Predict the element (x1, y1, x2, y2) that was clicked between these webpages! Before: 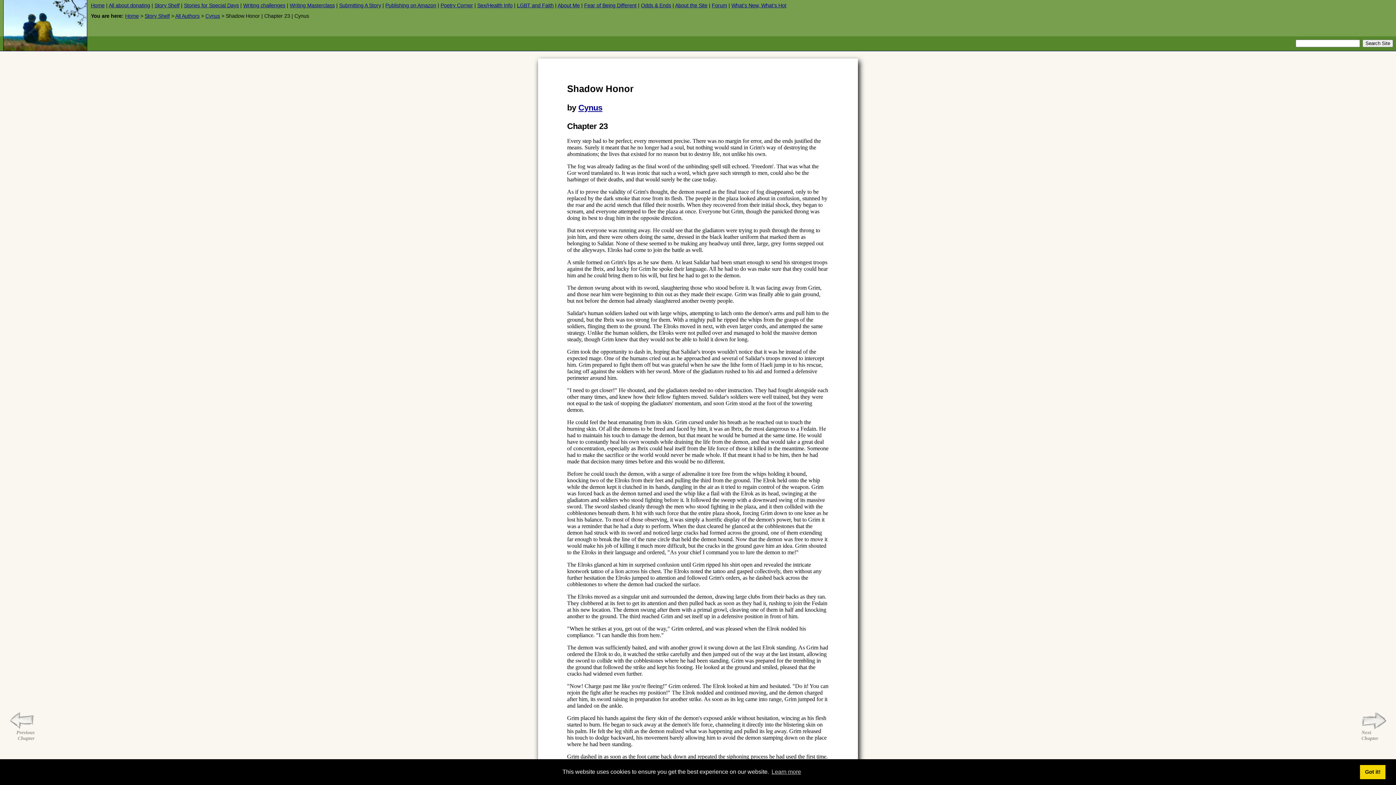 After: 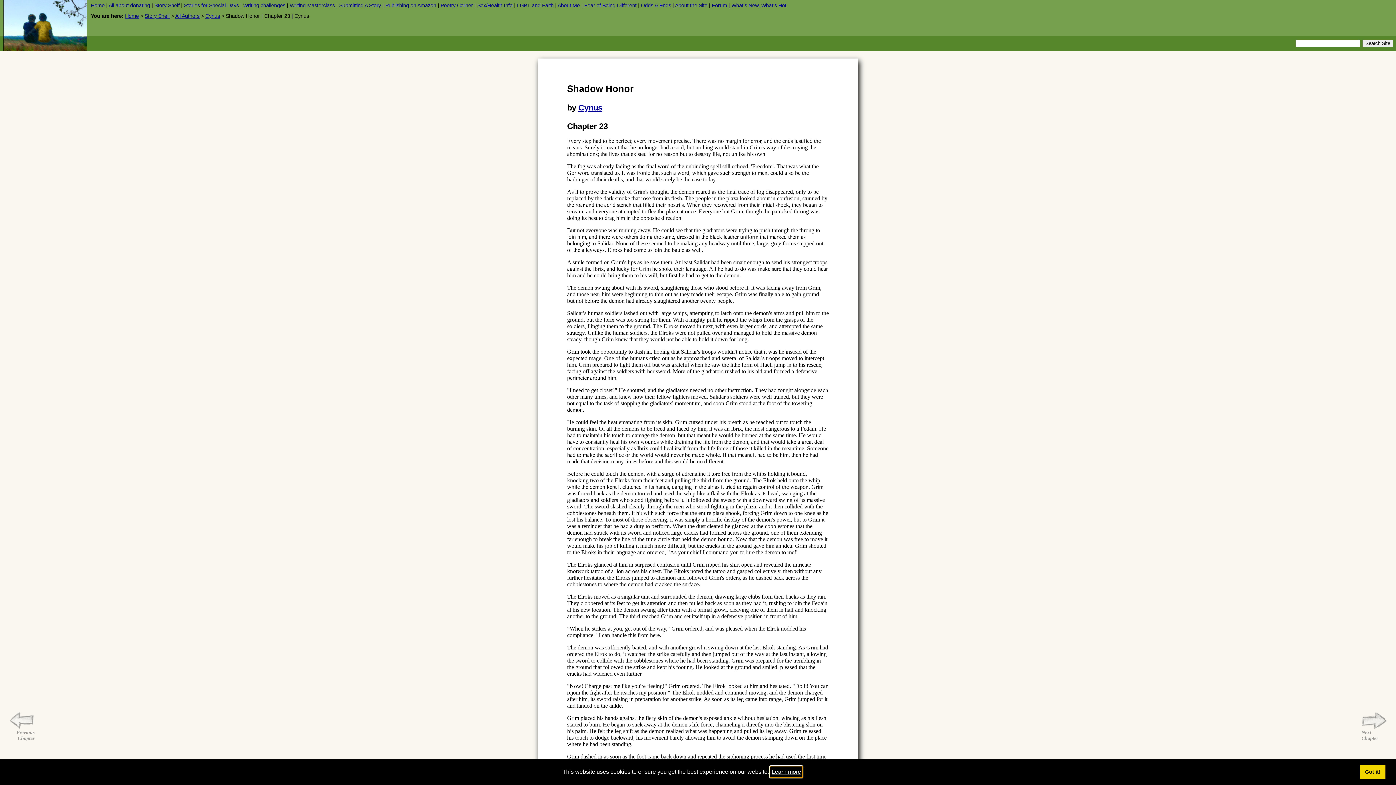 Action: label: learn more about cookies bbox: (770, 766, 802, 777)